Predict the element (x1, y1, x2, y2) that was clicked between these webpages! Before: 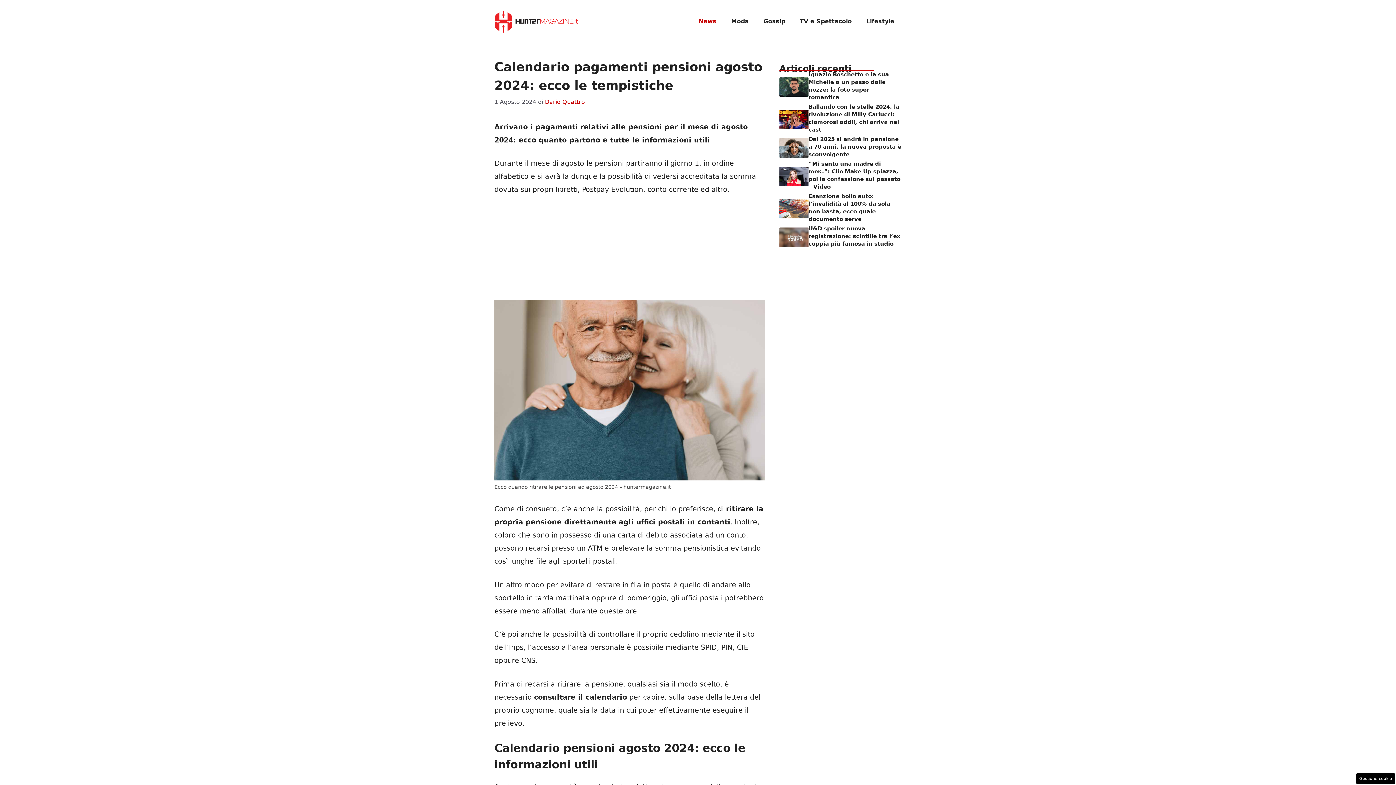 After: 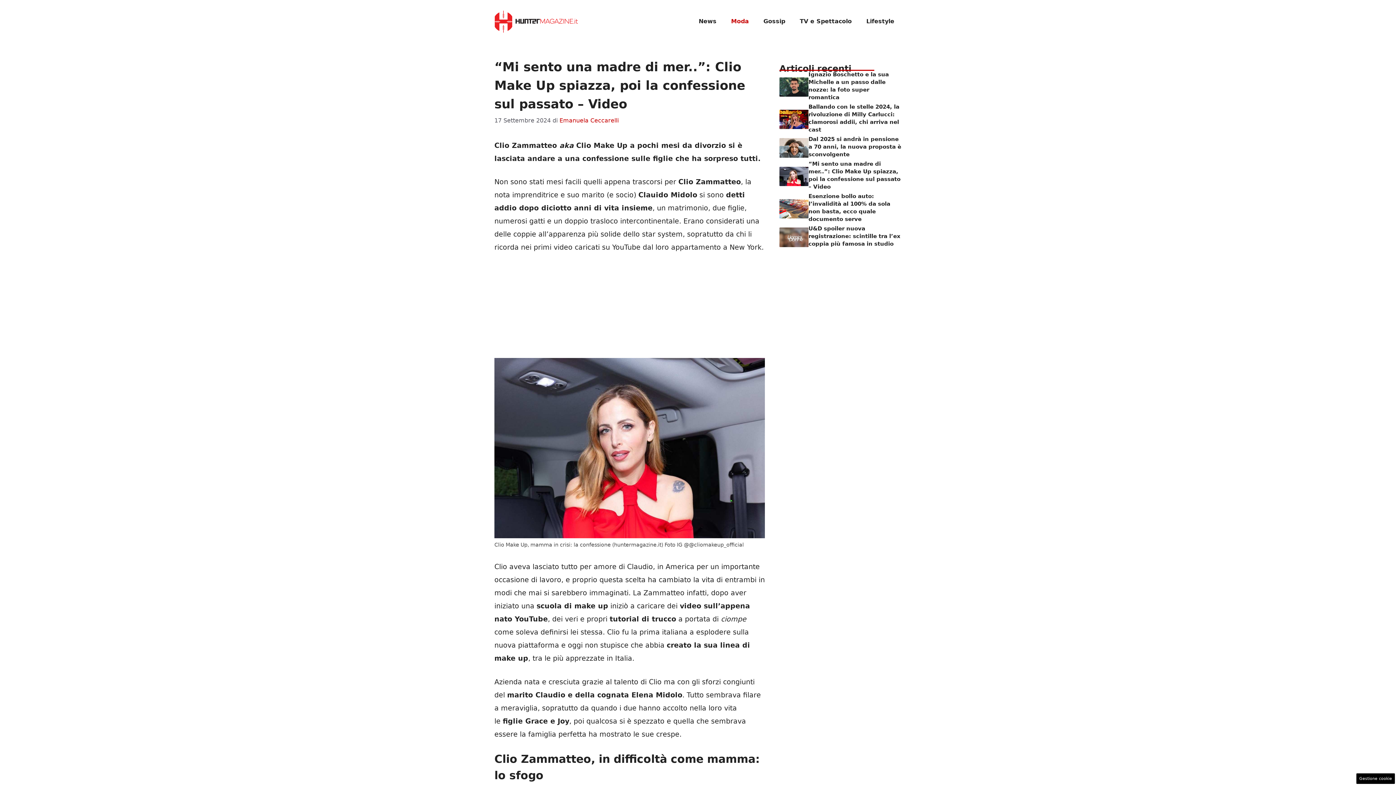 Action: bbox: (779, 171, 808, 179)